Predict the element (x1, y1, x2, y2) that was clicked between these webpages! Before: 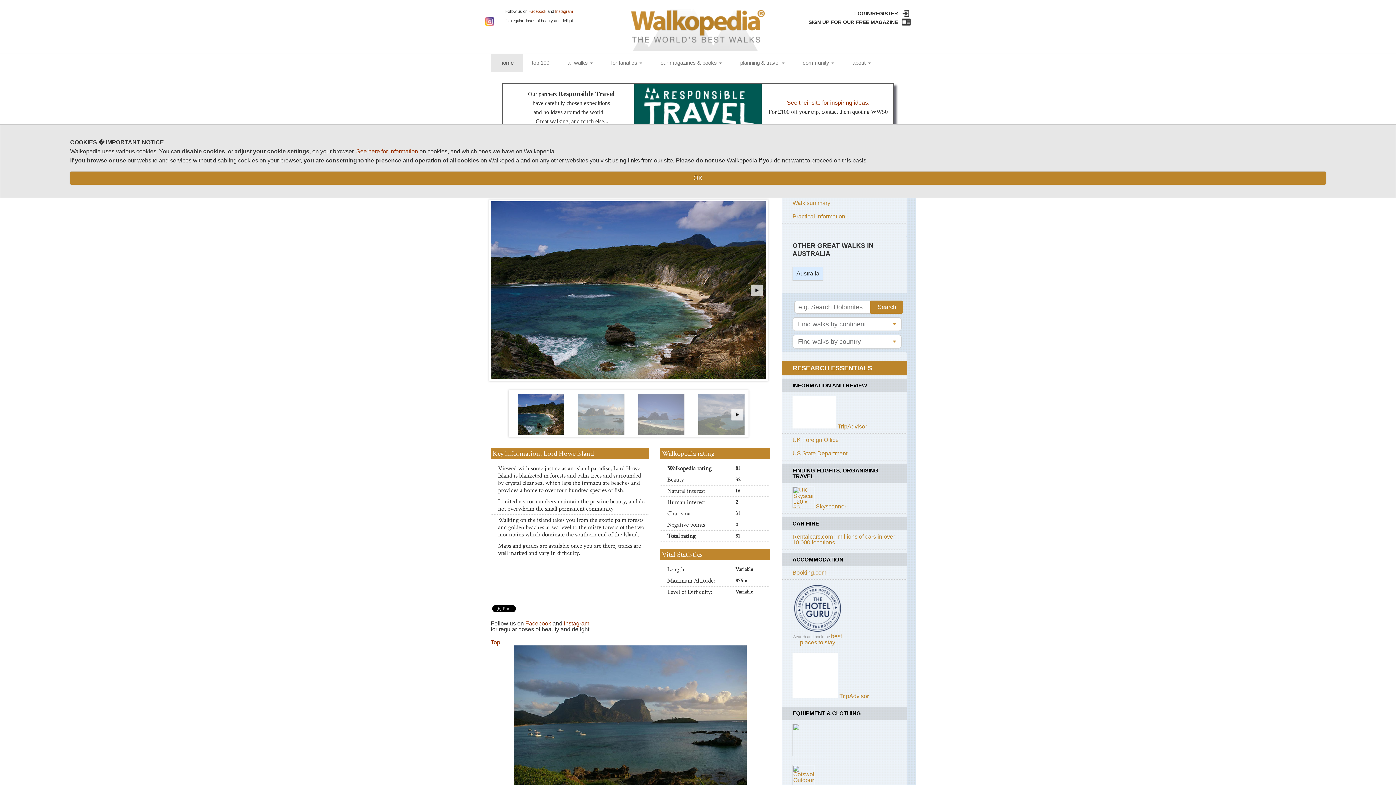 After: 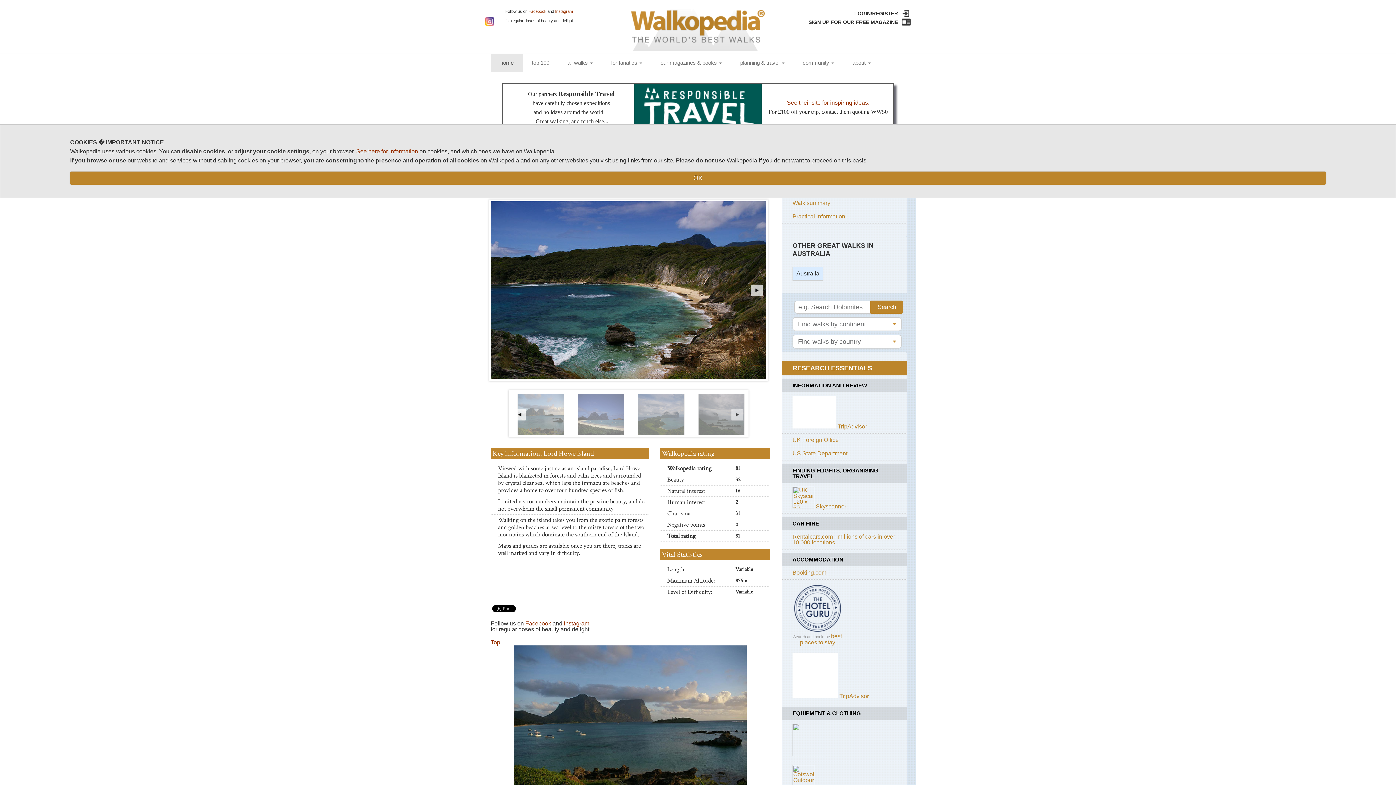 Action: bbox: (731, 409, 743, 420)